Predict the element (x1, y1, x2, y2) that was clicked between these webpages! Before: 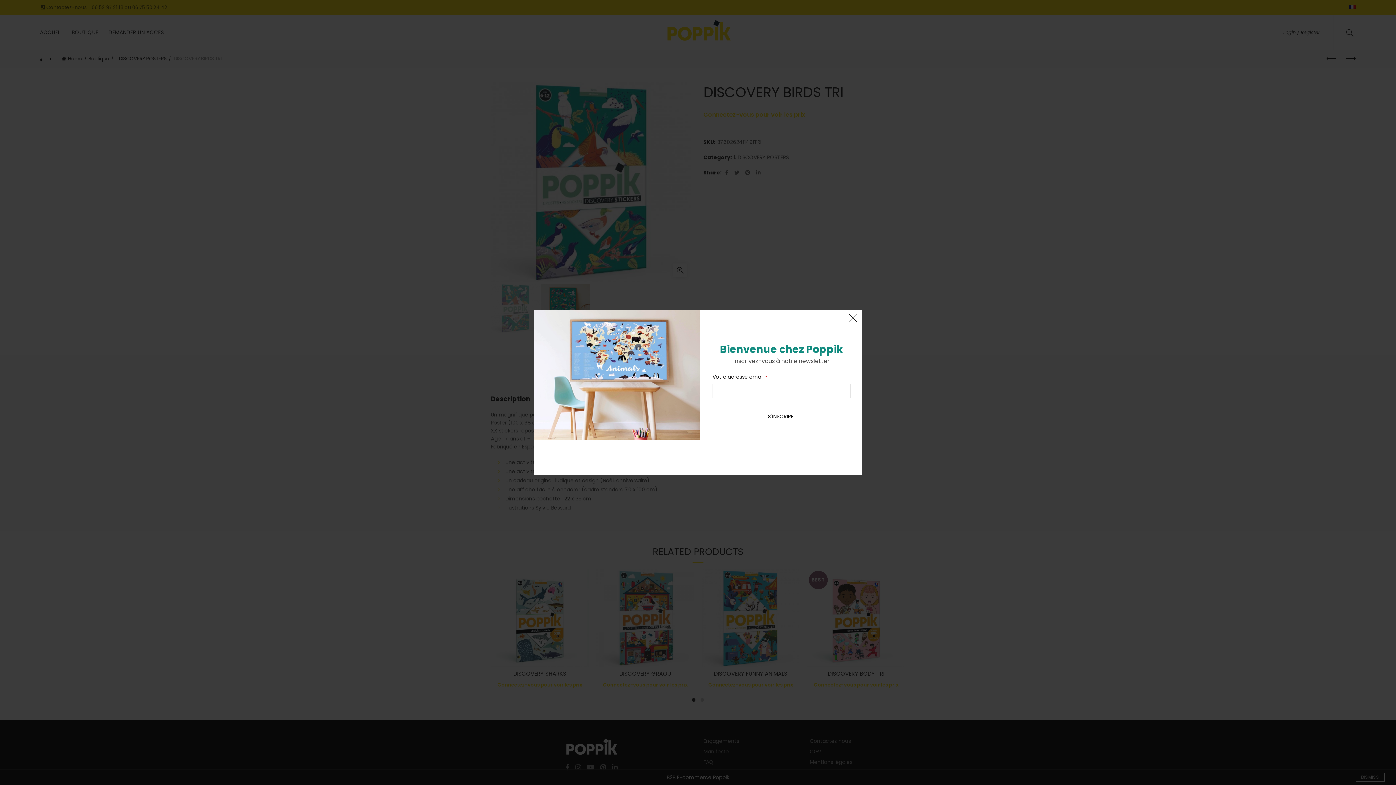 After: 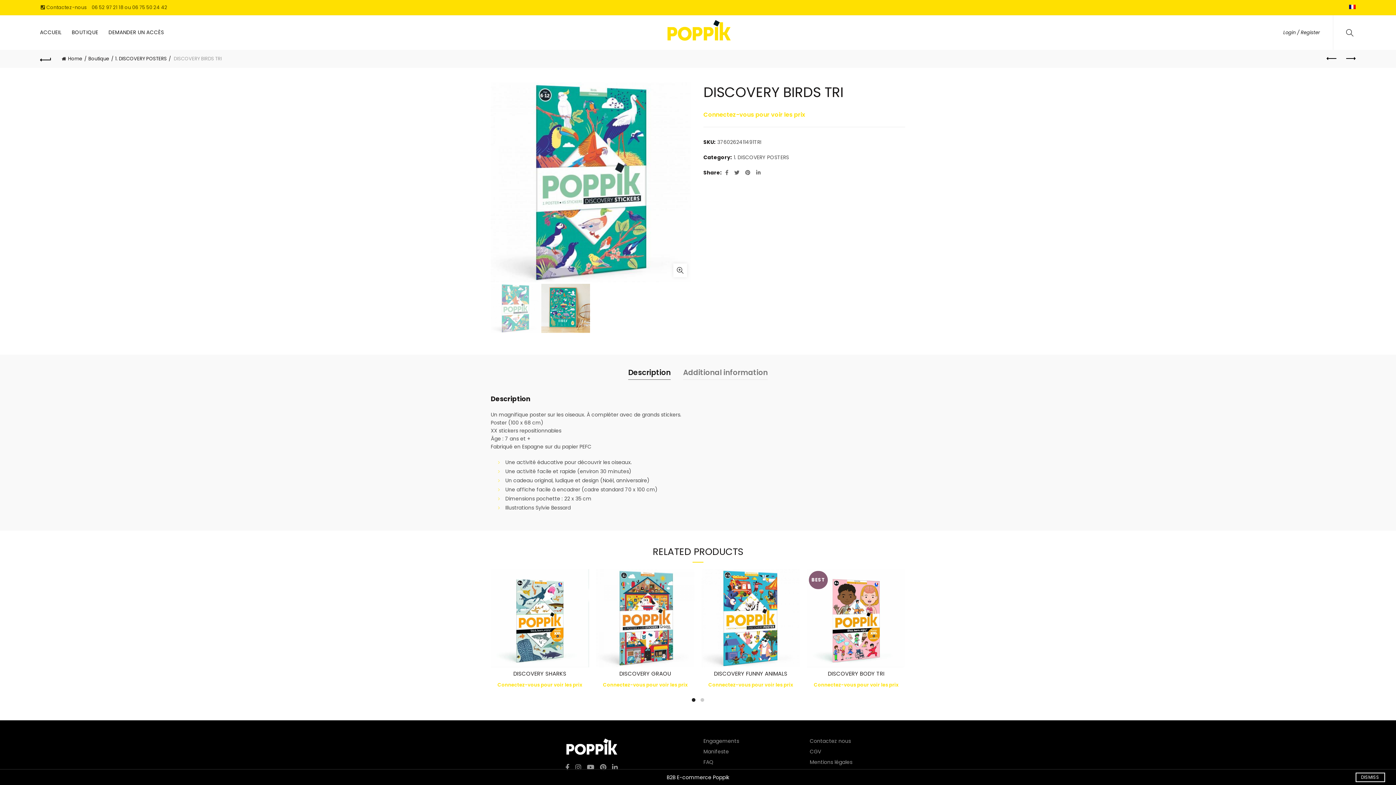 Action: label: × bbox: (845, 309, 861, 325)